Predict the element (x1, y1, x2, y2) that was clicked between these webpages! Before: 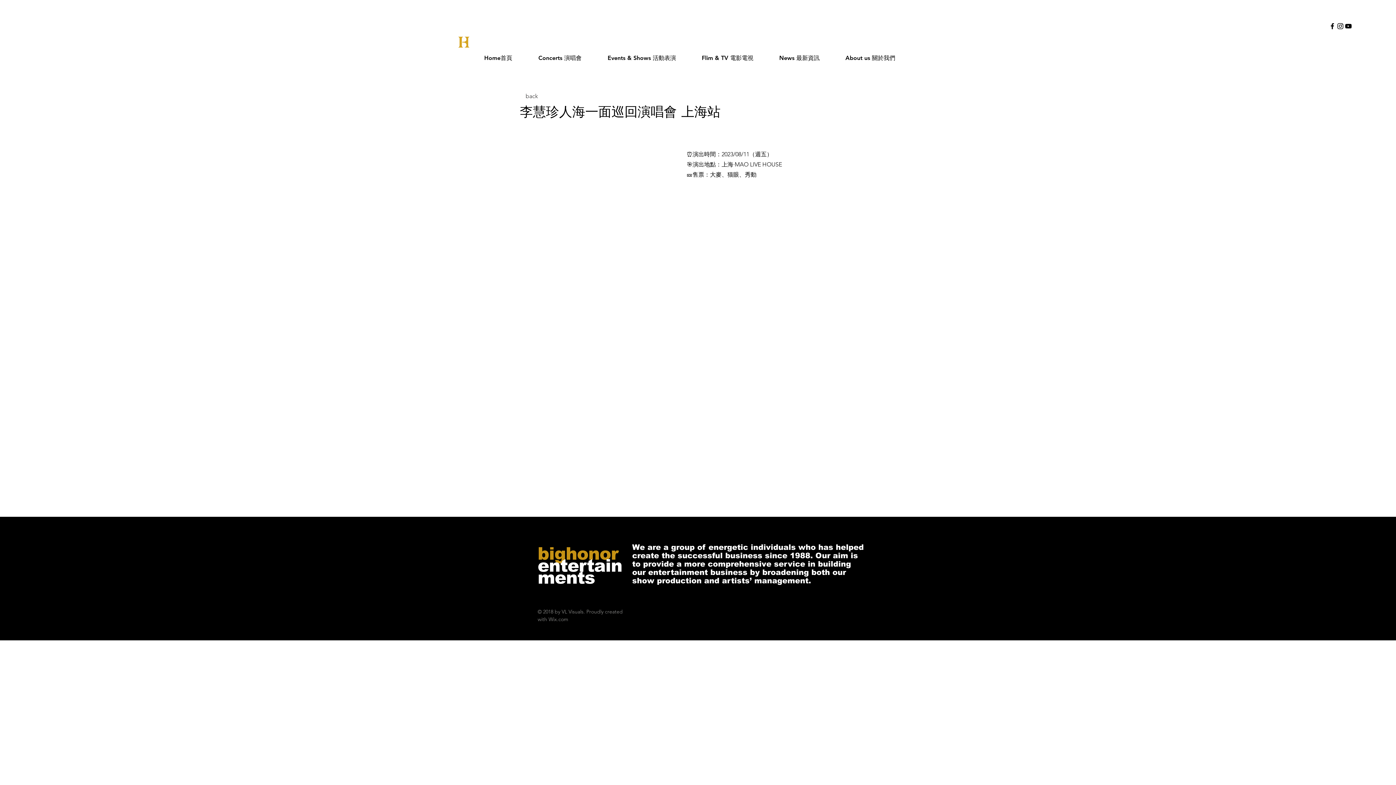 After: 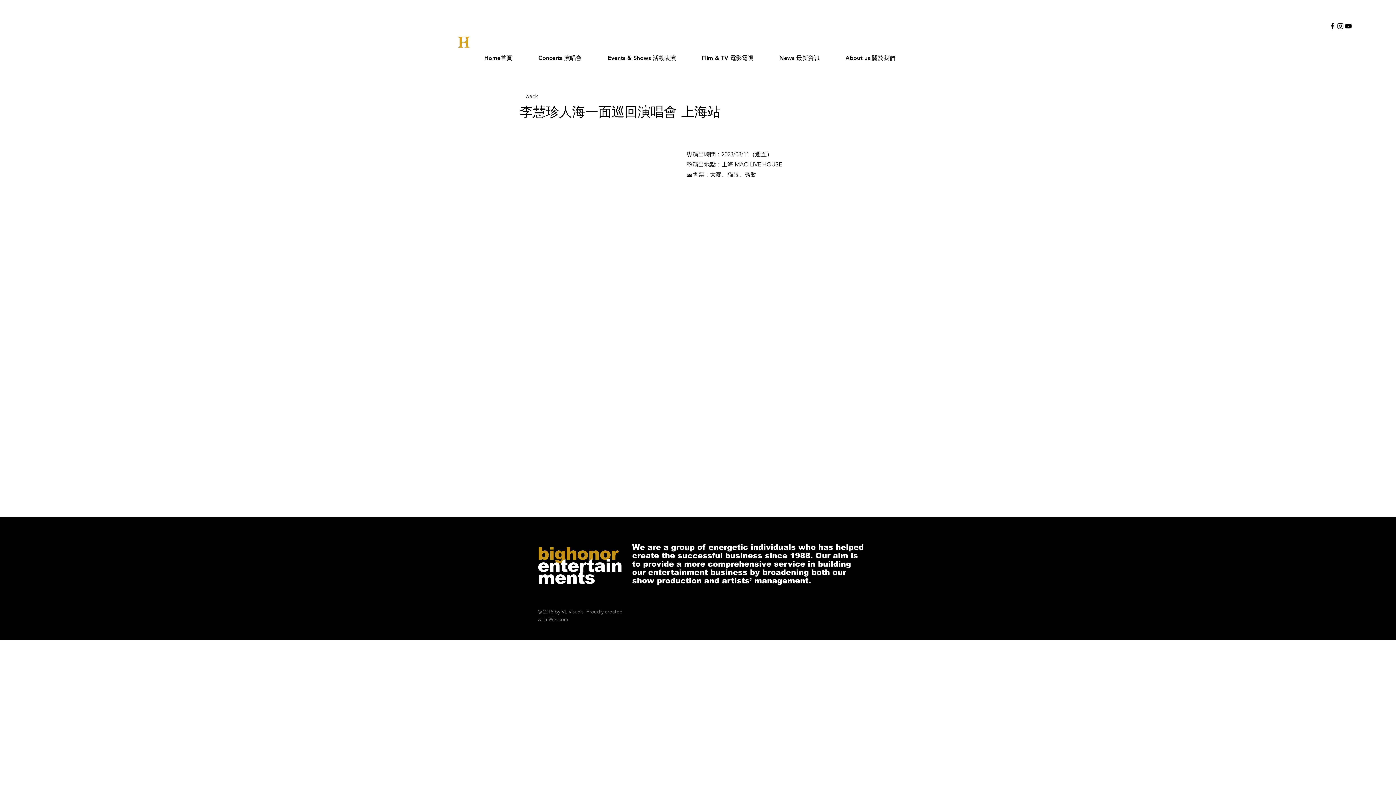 Action: bbox: (1344, 22, 1352, 30) label: Black YouTube Icon